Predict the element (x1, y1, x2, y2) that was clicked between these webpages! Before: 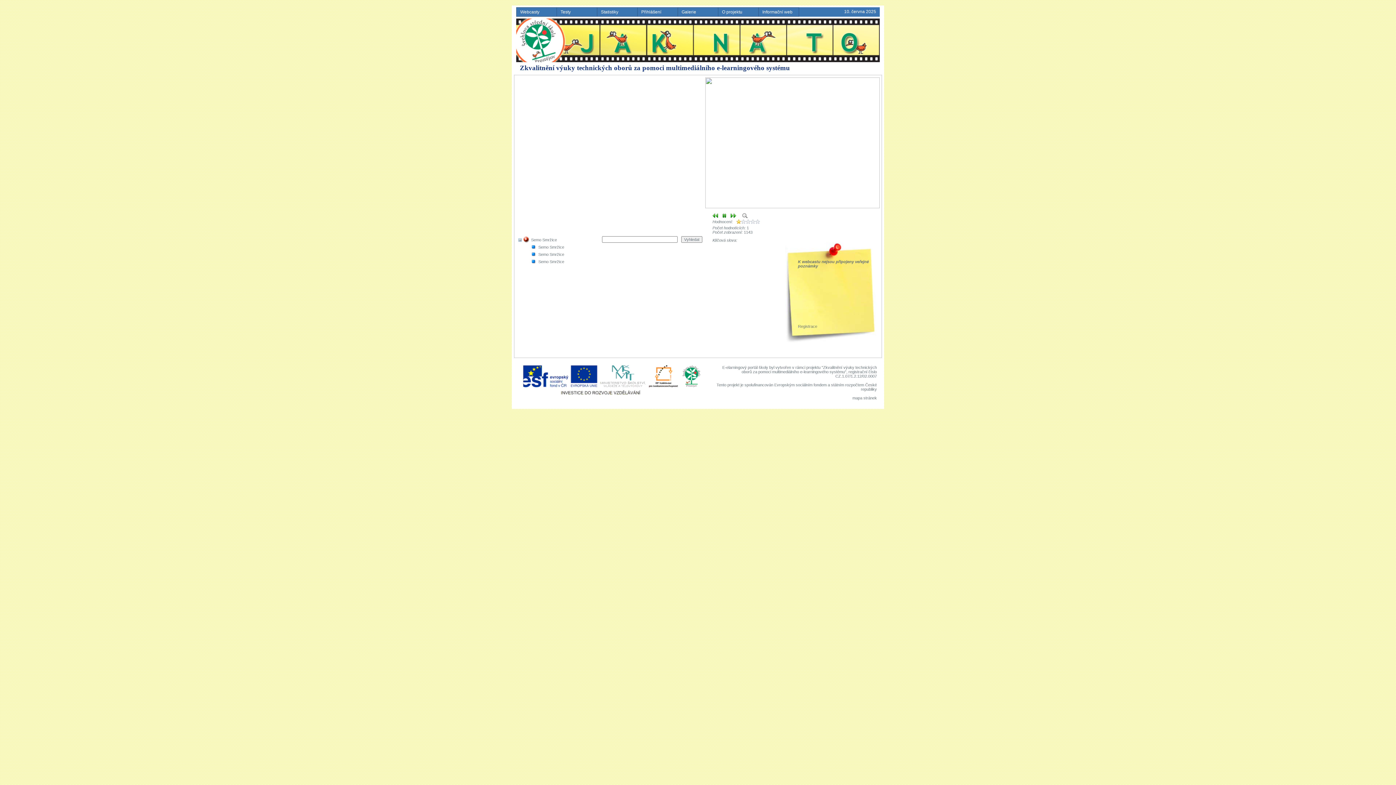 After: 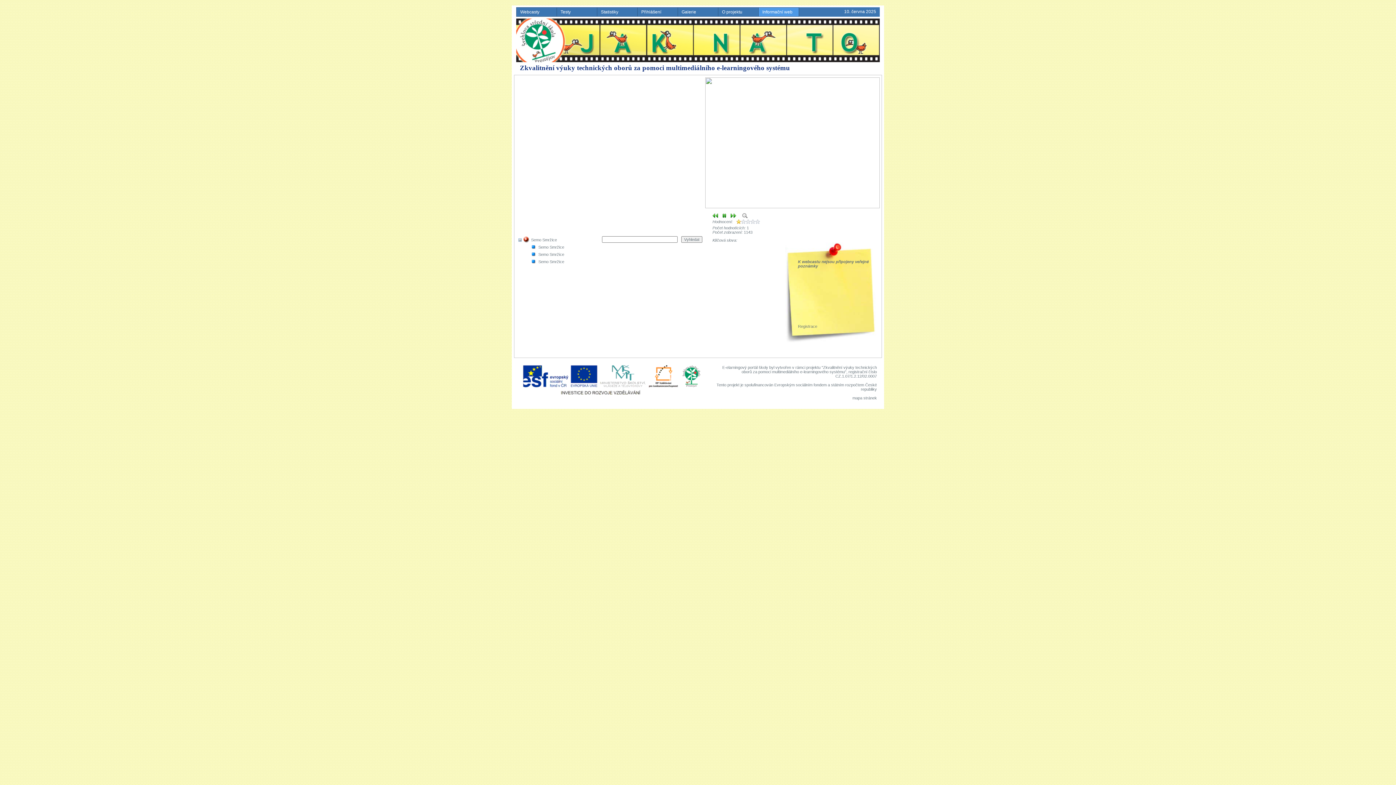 Action: bbox: (758, 12, 798, 17)